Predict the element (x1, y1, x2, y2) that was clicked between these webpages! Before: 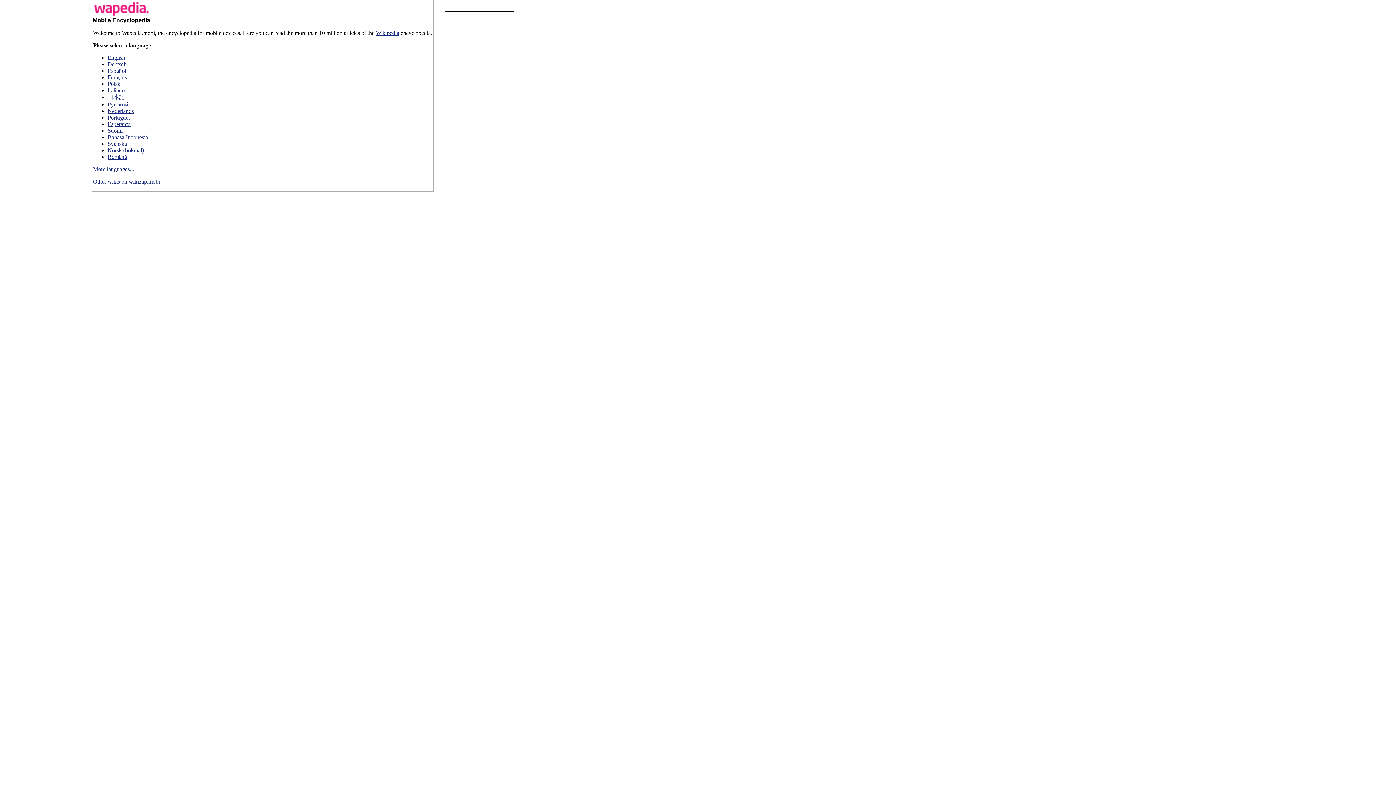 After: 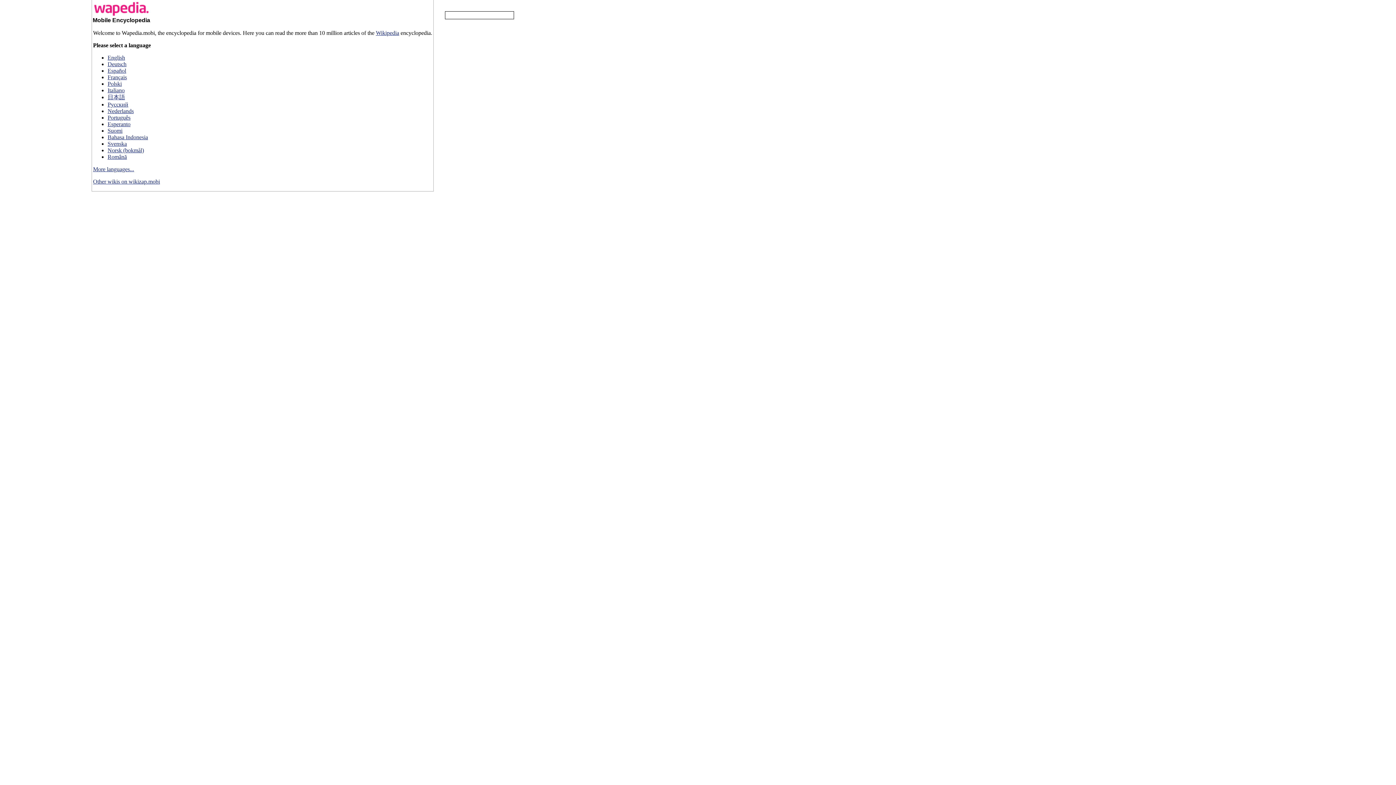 Action: bbox: (107, 108, 133, 114) label: Nederlands